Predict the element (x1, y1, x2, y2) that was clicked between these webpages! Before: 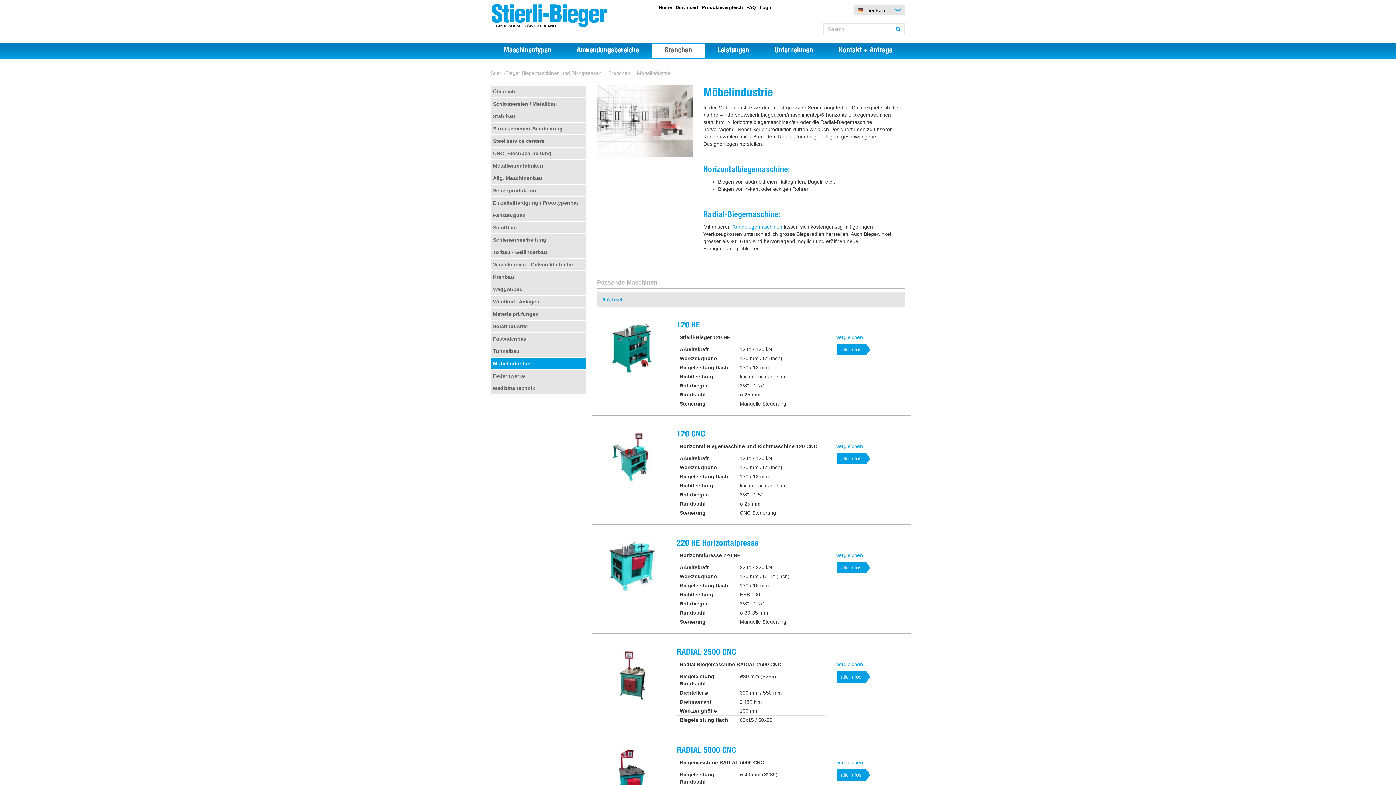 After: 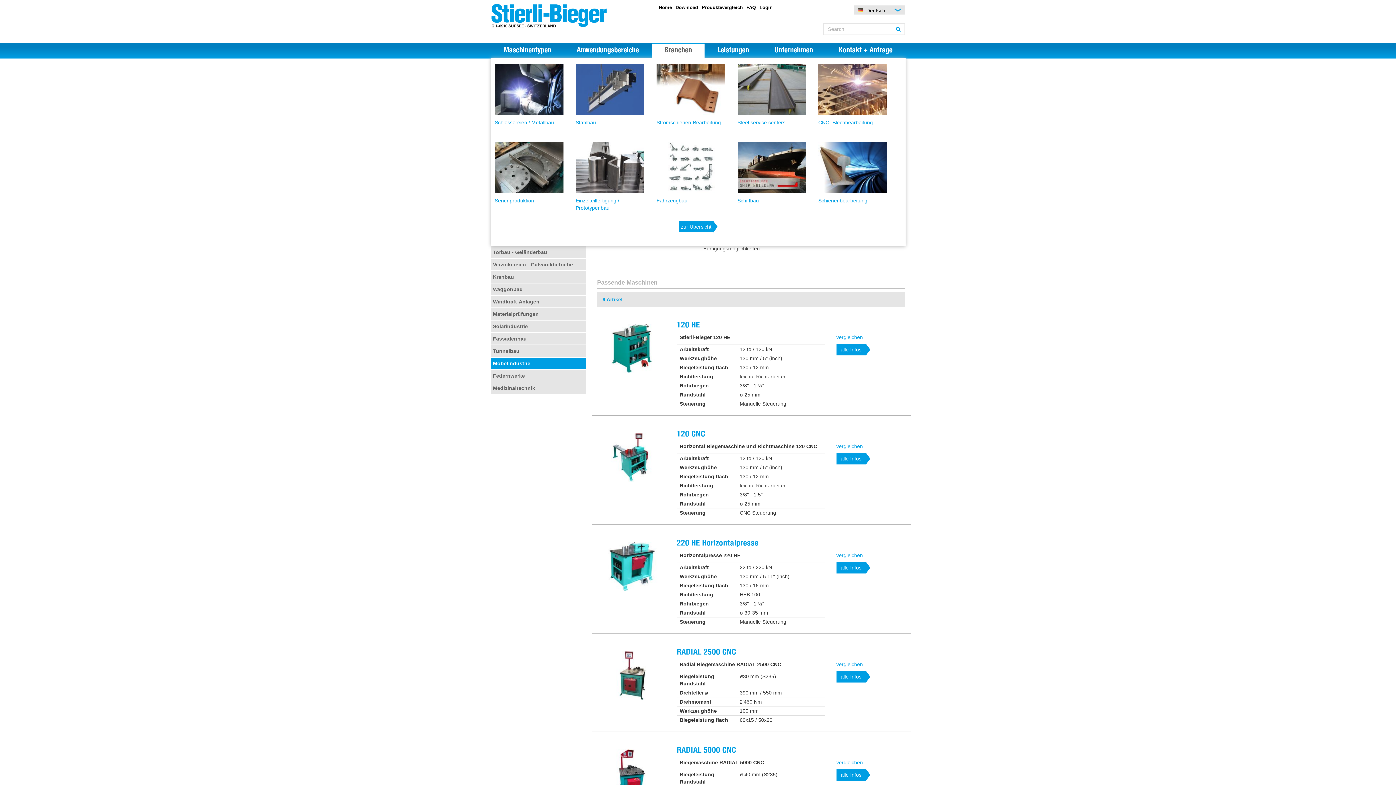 Action: label: Branchen bbox: (652, 43, 704, 58)